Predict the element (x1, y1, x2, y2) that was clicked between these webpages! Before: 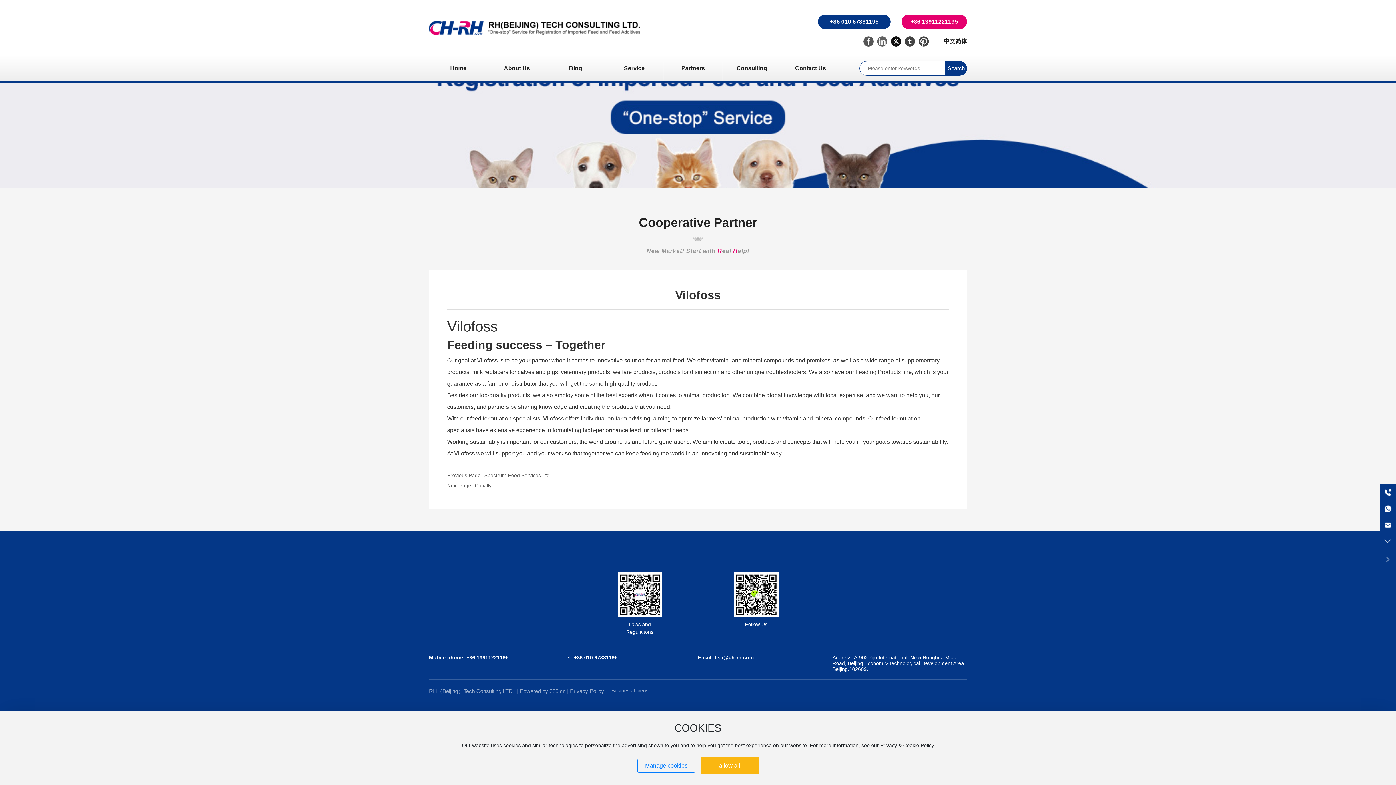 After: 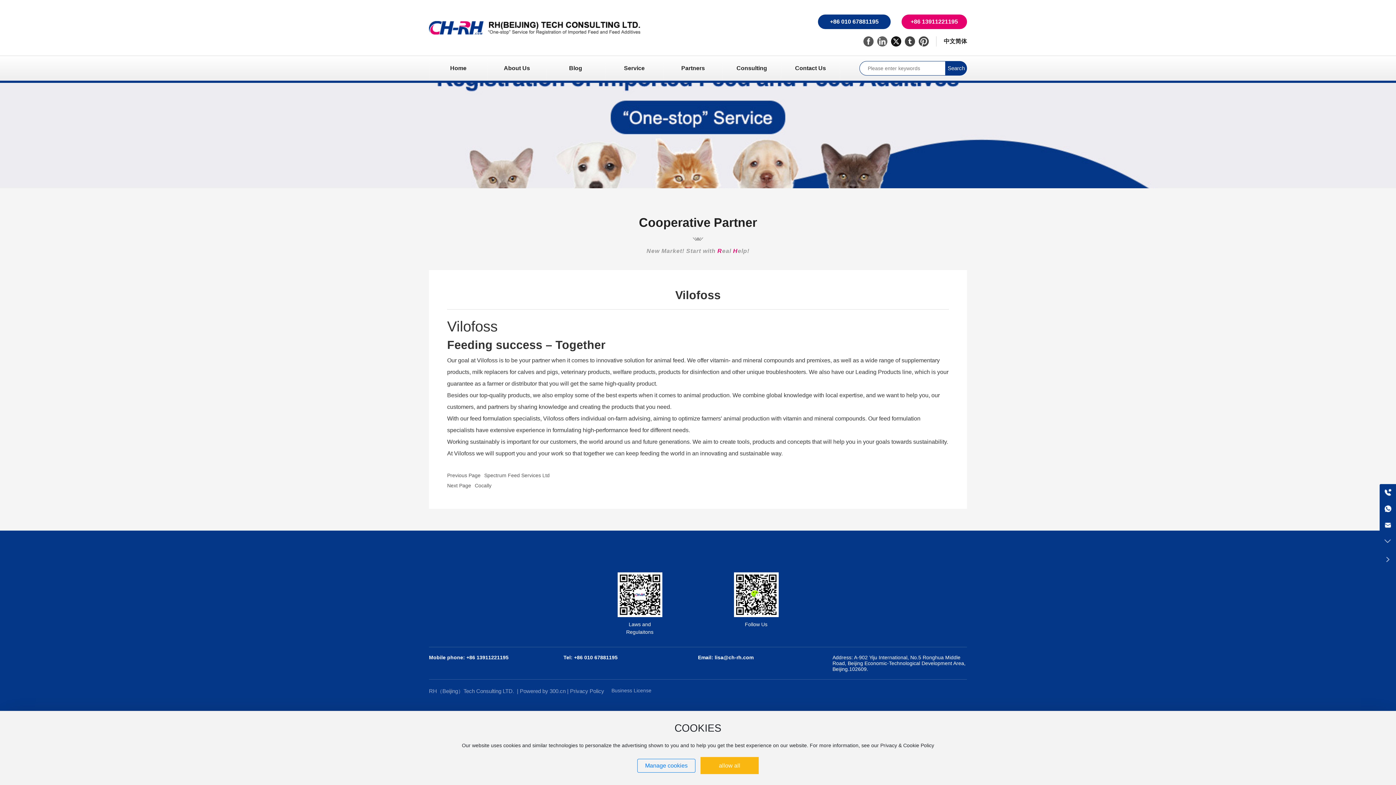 Action: label: Mobile phone: +86 13911221195 bbox: (429, 654, 508, 660)